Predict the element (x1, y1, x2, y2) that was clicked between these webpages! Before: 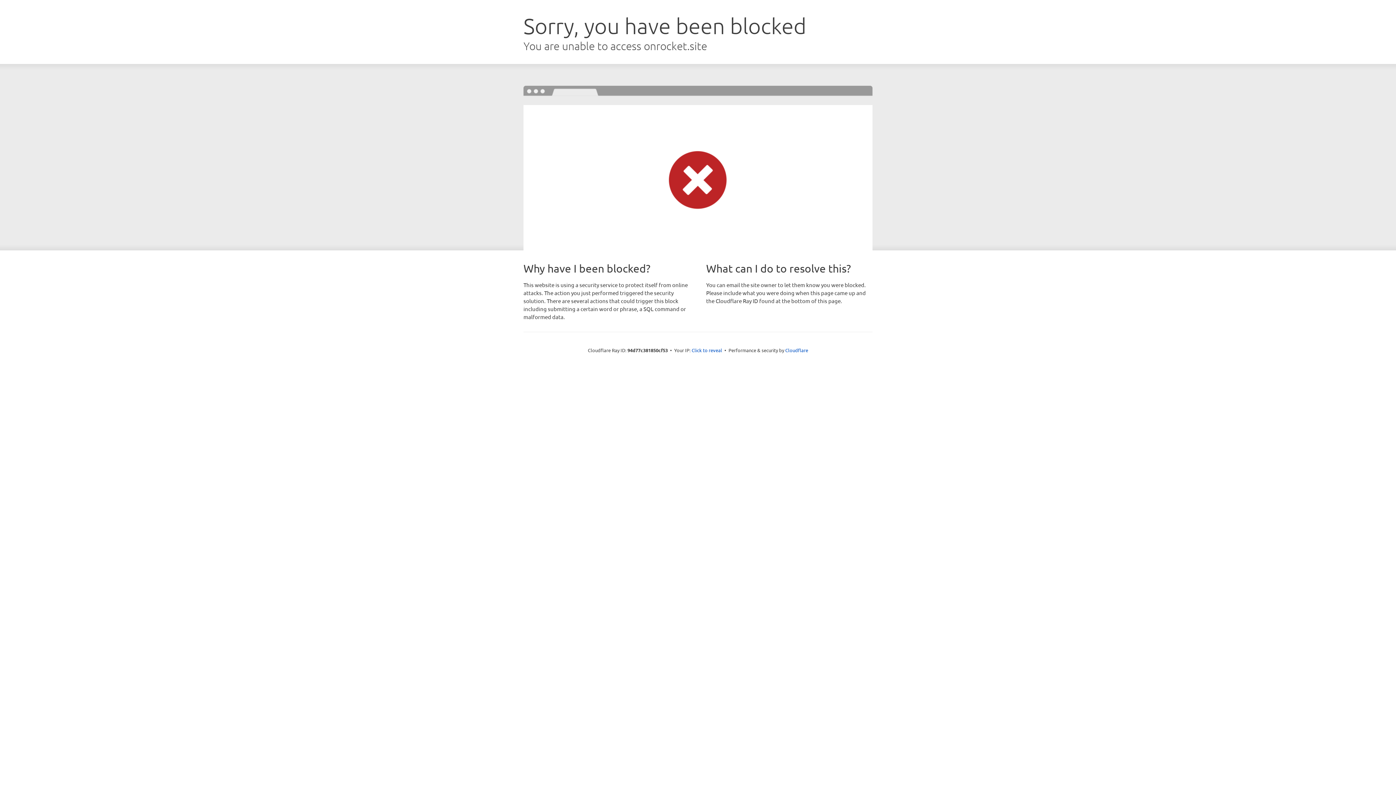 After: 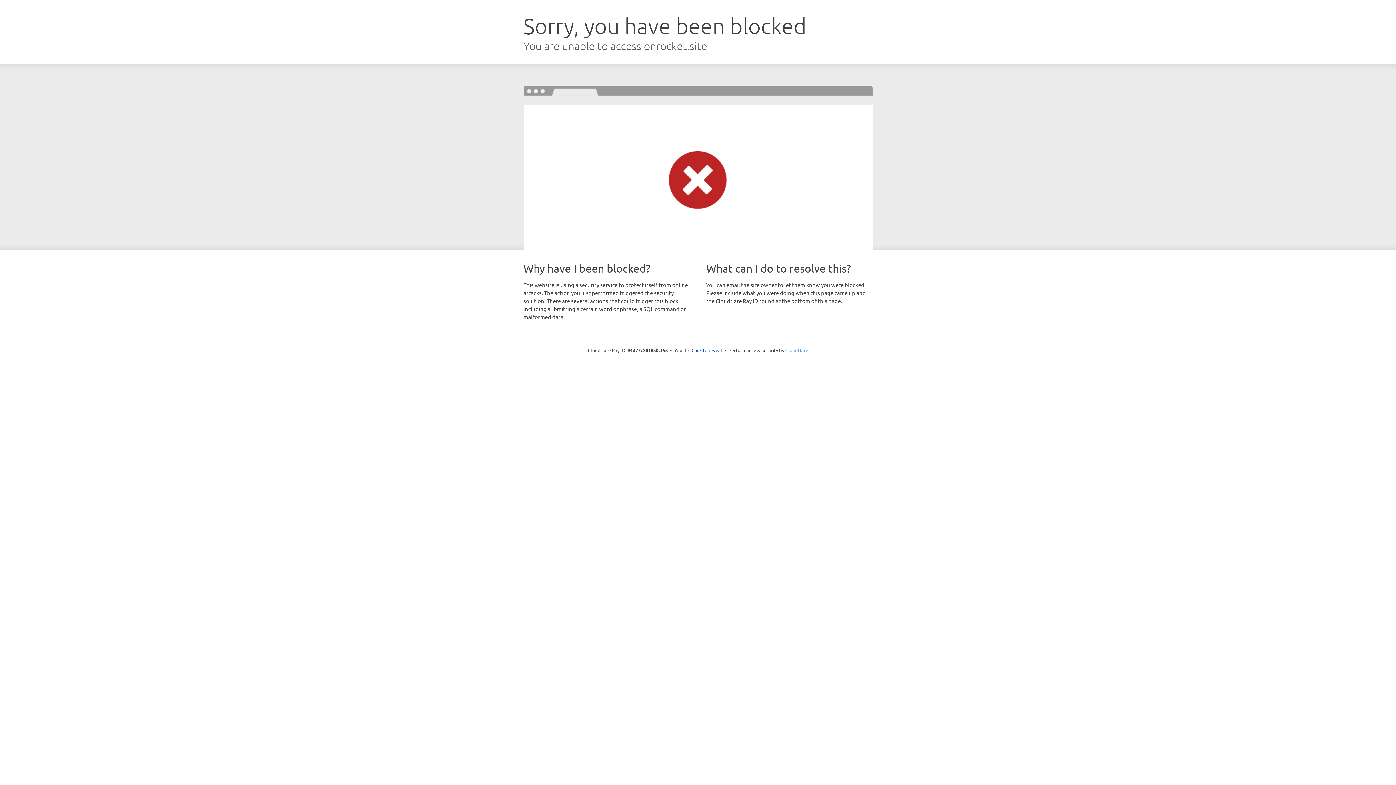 Action: bbox: (785, 347, 808, 353) label: Cloudflare